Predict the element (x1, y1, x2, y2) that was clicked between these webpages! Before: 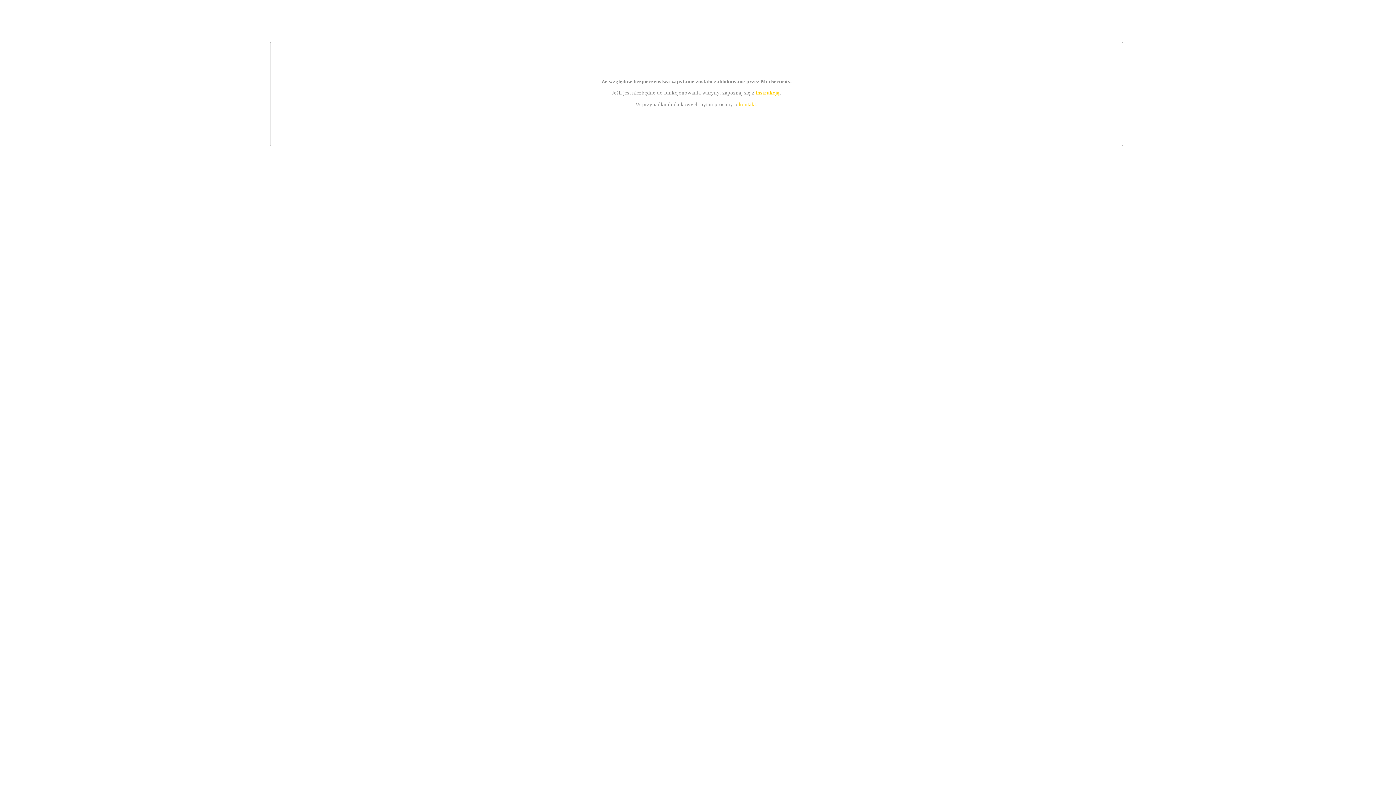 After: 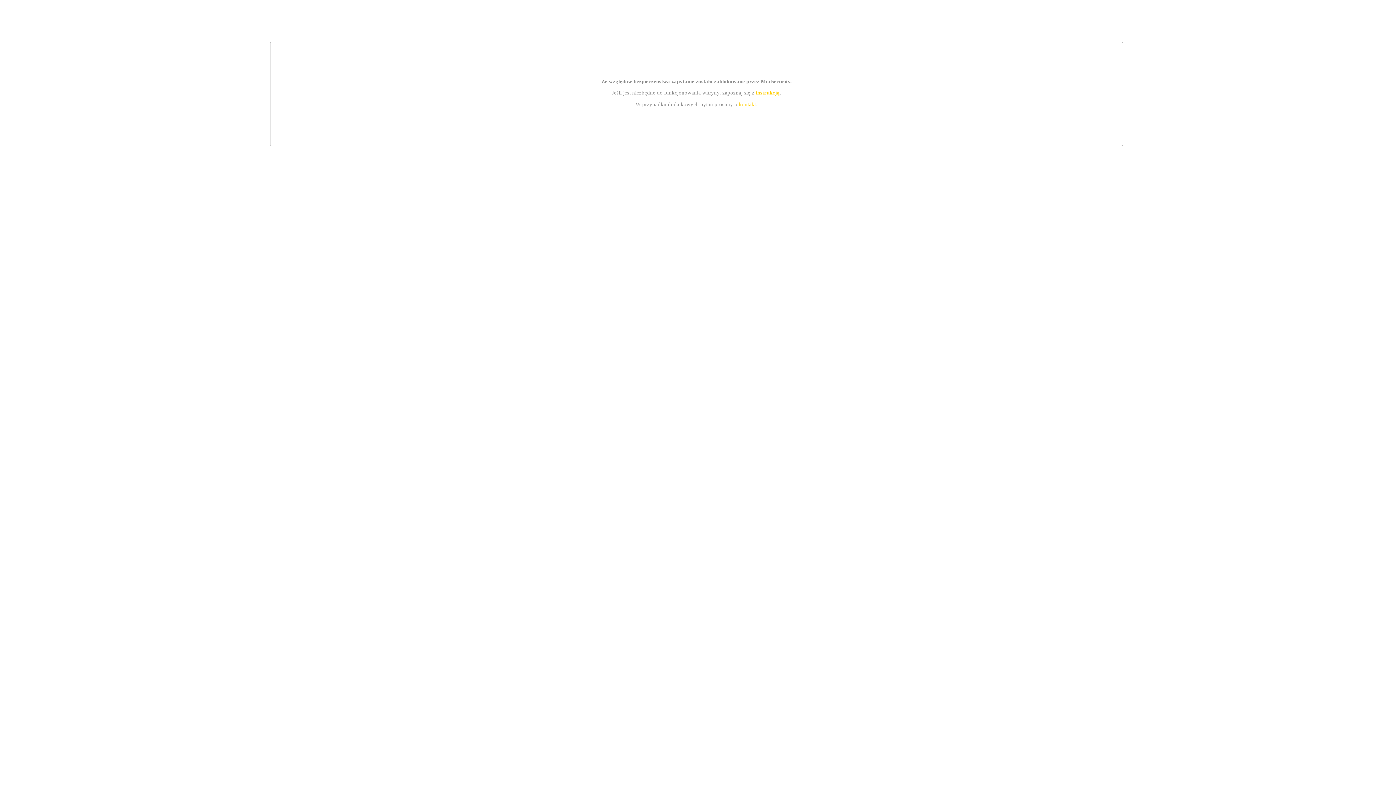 Action: label: kontakt bbox: (739, 101, 756, 107)